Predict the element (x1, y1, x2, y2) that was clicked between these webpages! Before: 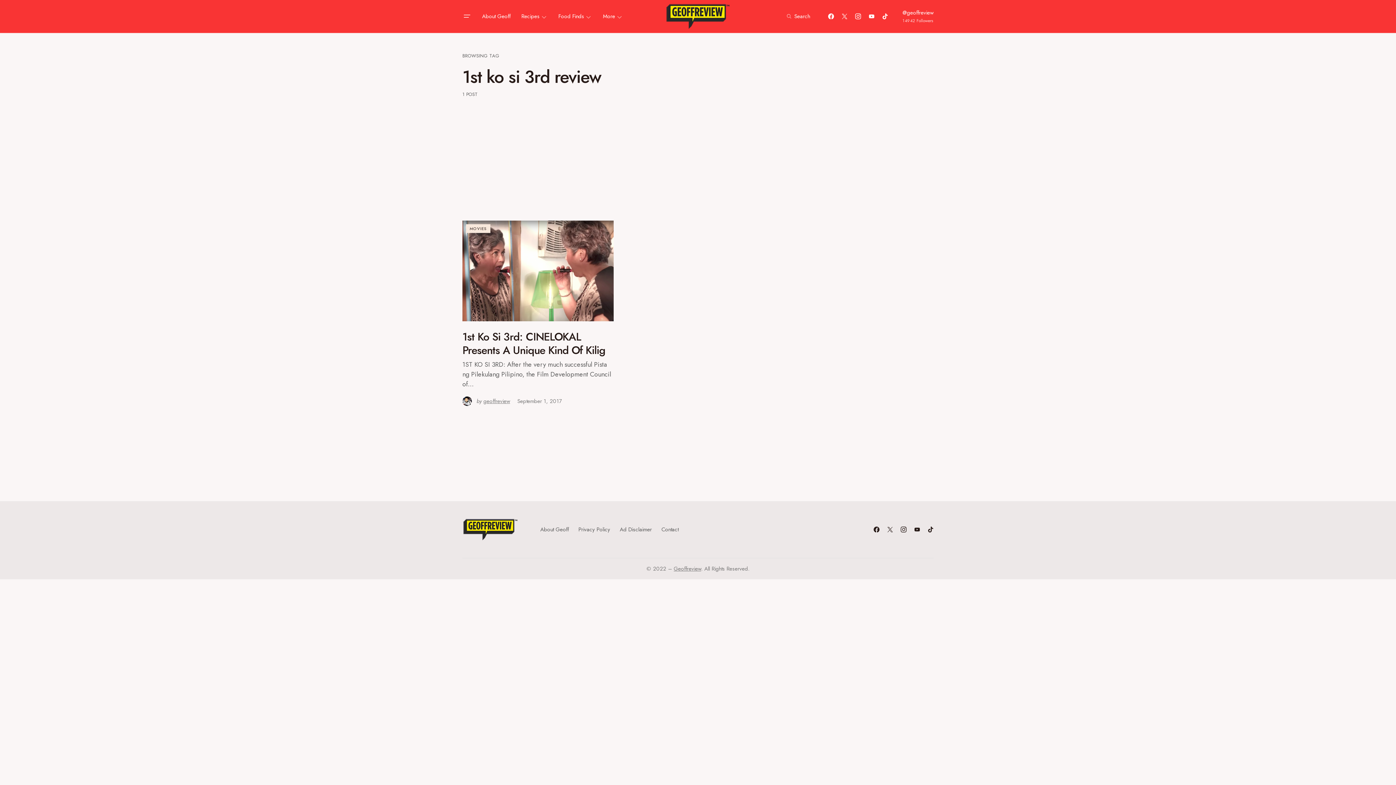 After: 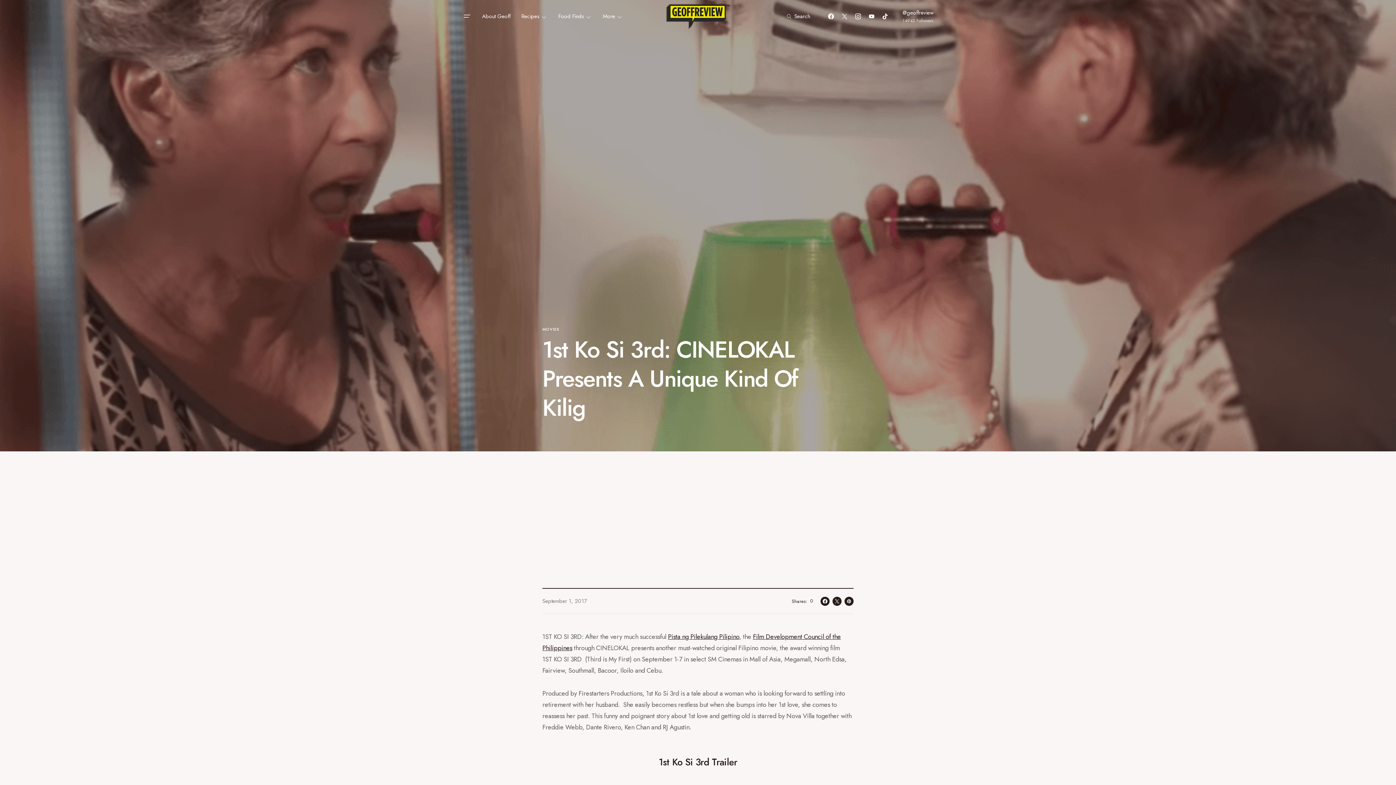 Action: bbox: (462, 220, 613, 321)